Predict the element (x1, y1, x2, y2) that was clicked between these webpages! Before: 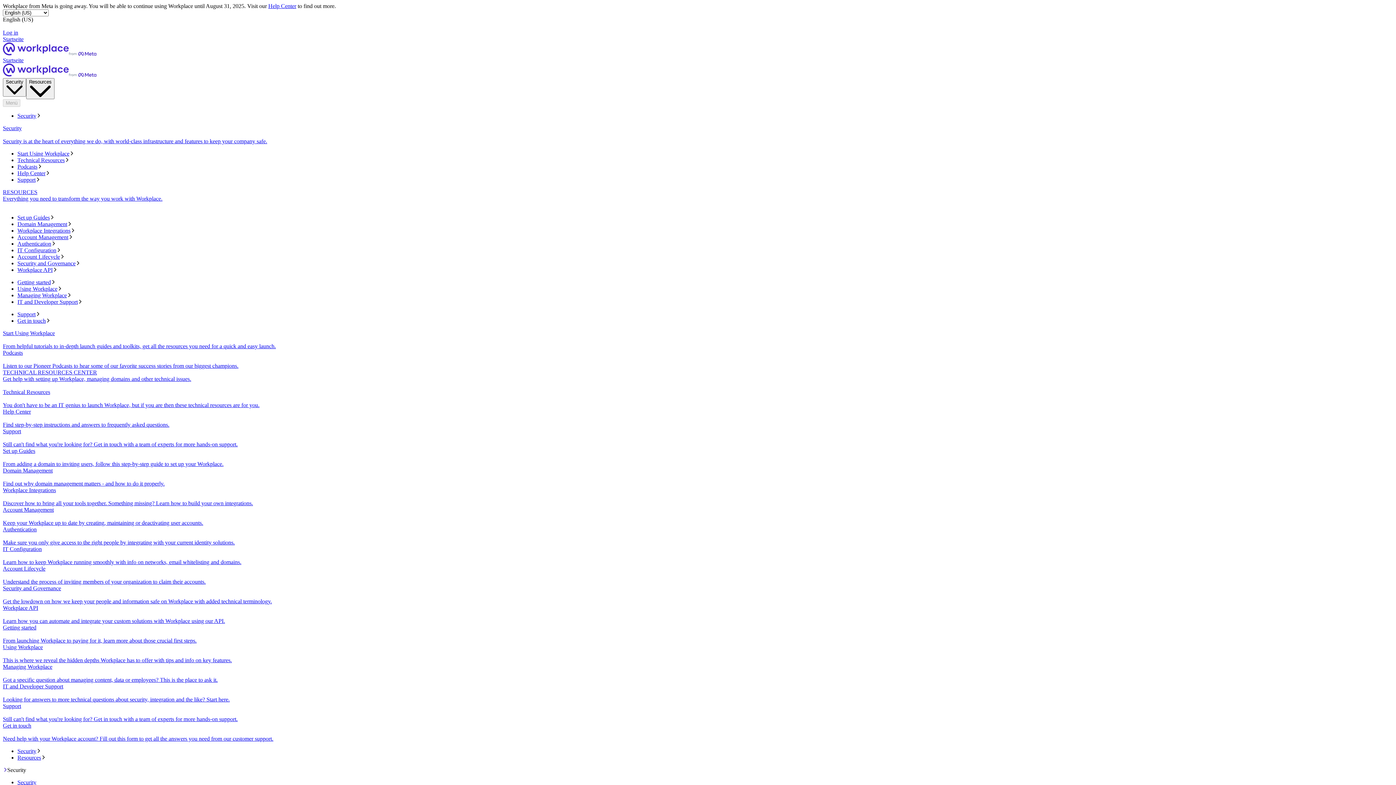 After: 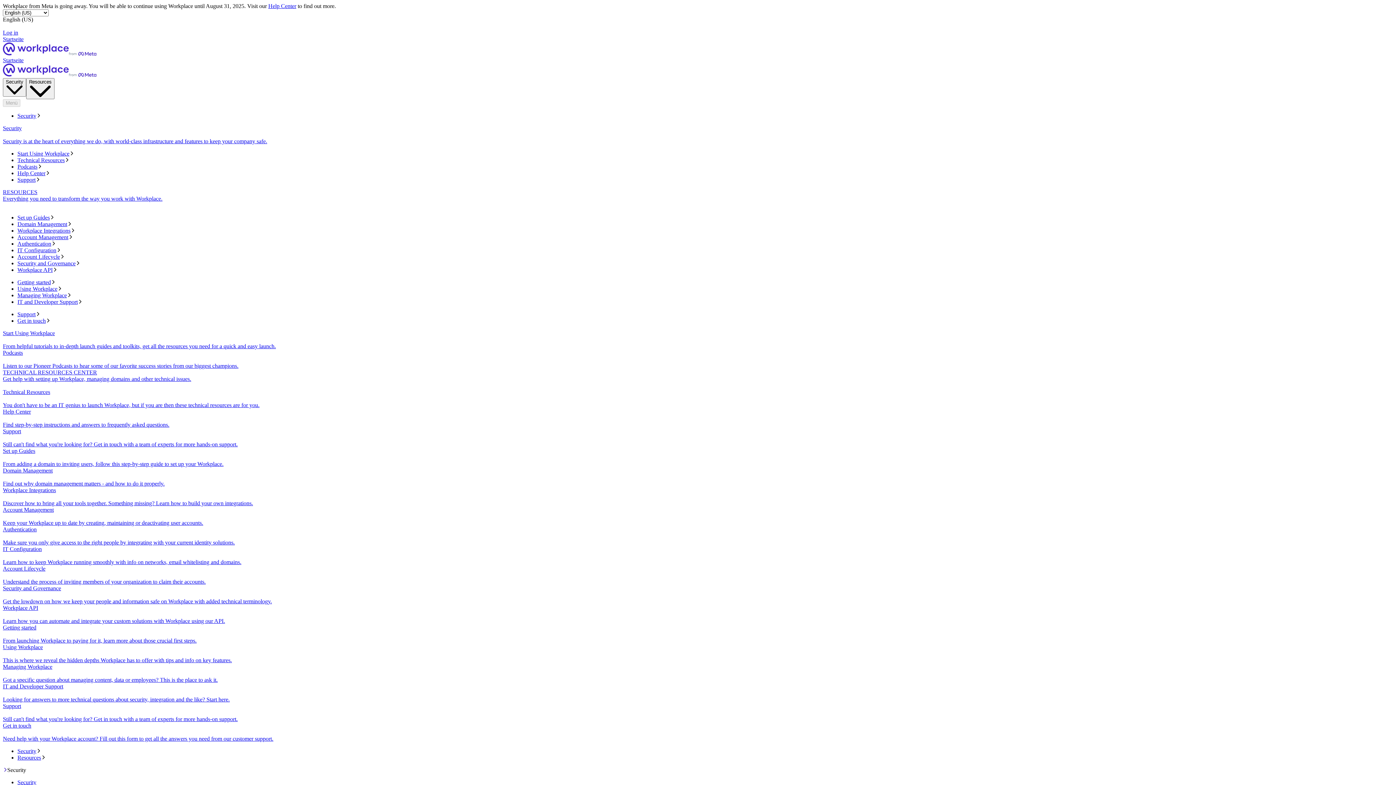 Action: label: Authentication
Make sure you only give access to the right people by integrating with your current identity solutions. bbox: (2, 526, 1393, 546)